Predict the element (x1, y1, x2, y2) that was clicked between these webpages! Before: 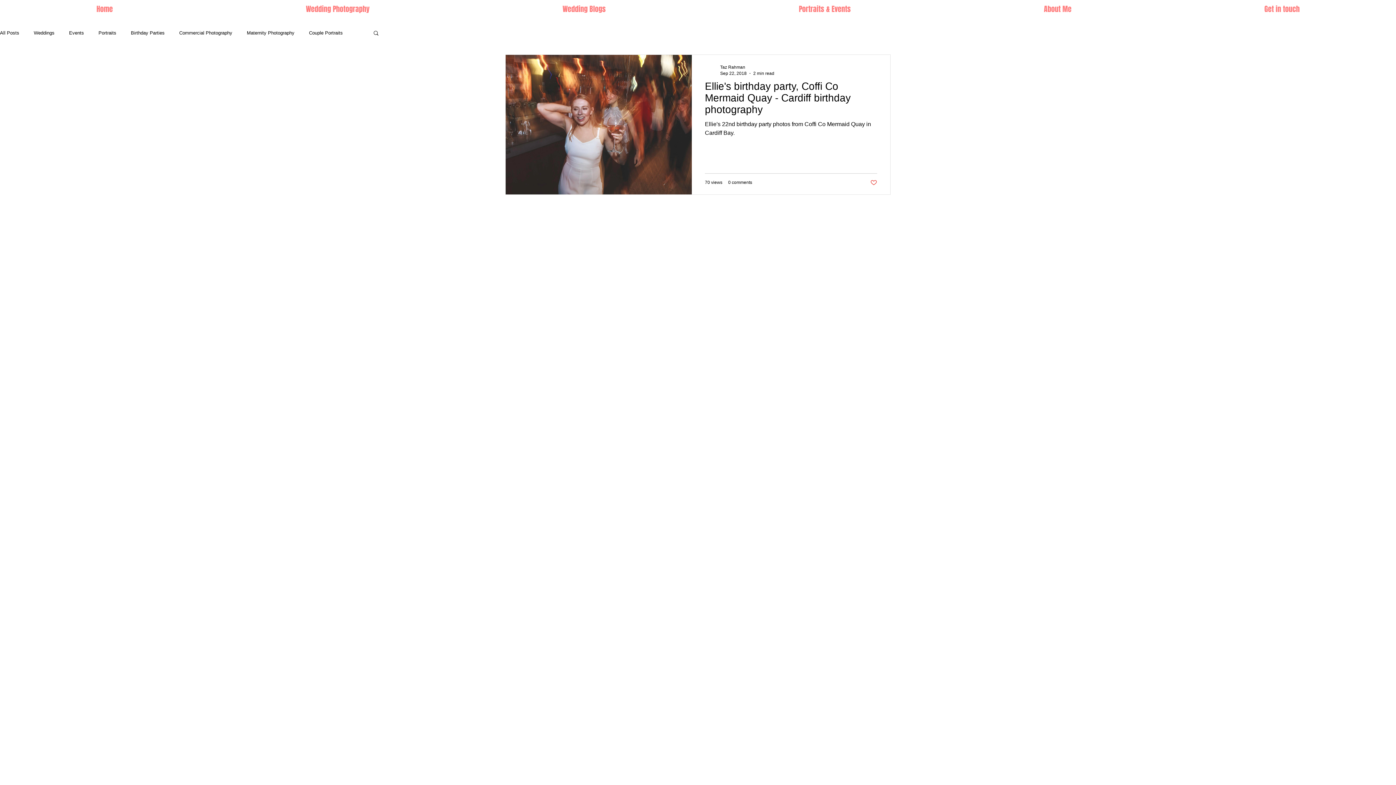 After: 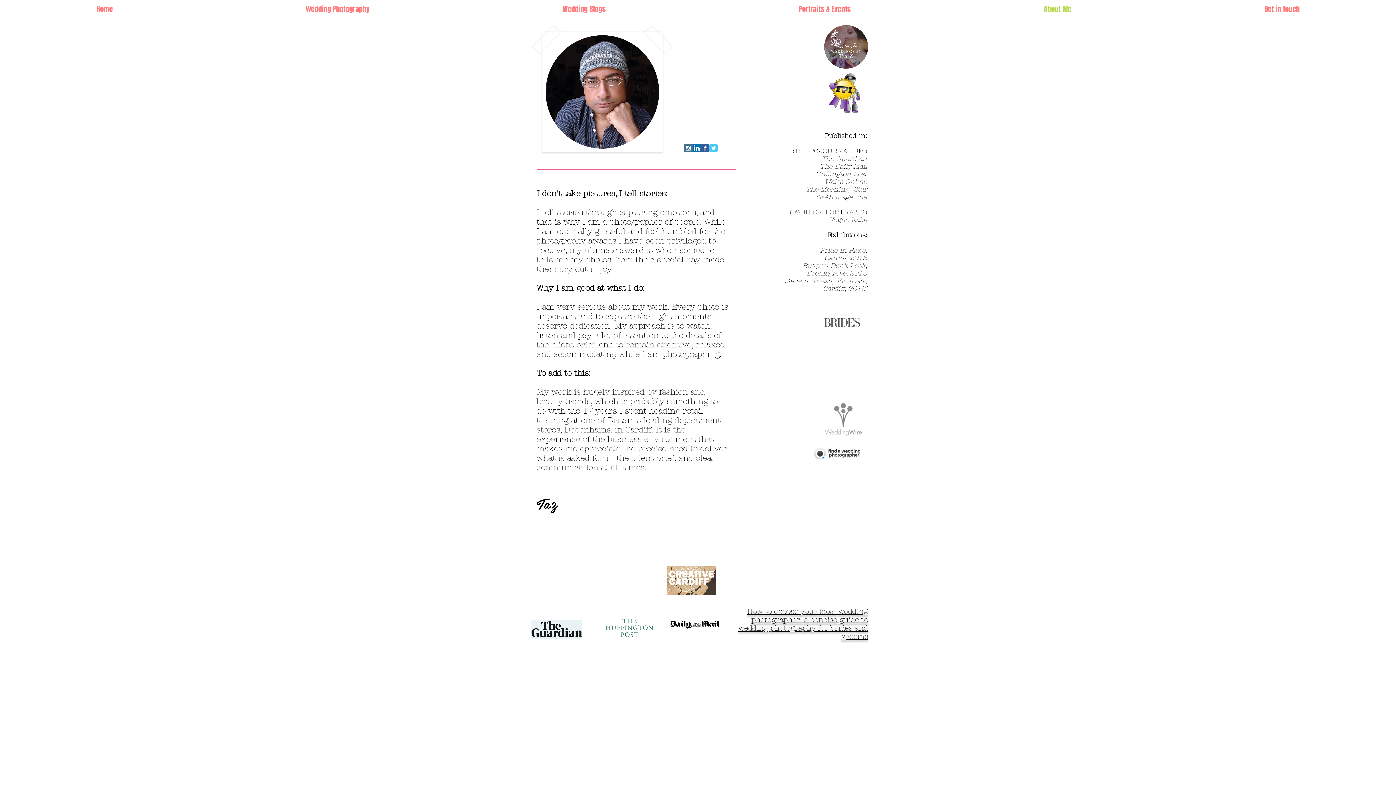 Action: bbox: (947, 0, 1168, 18) label: About Me